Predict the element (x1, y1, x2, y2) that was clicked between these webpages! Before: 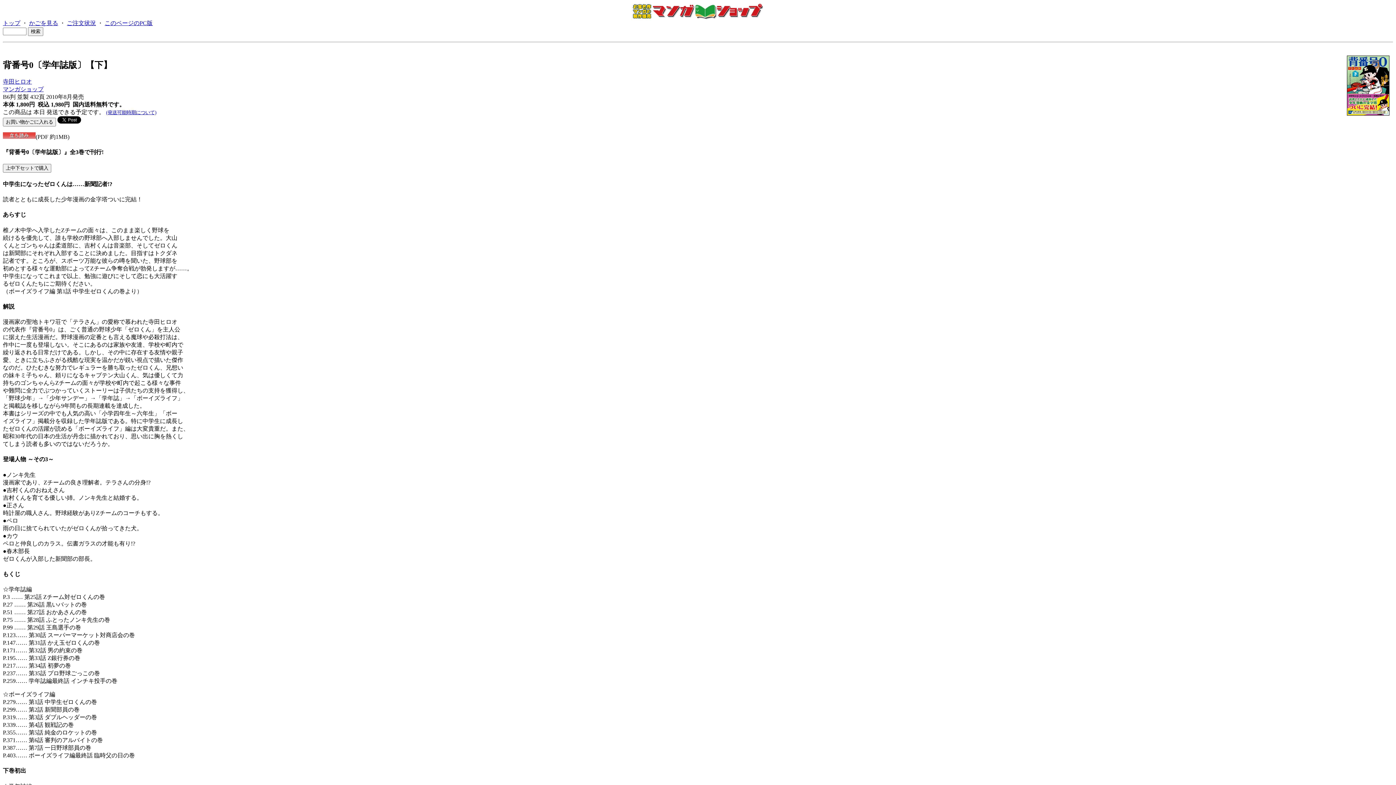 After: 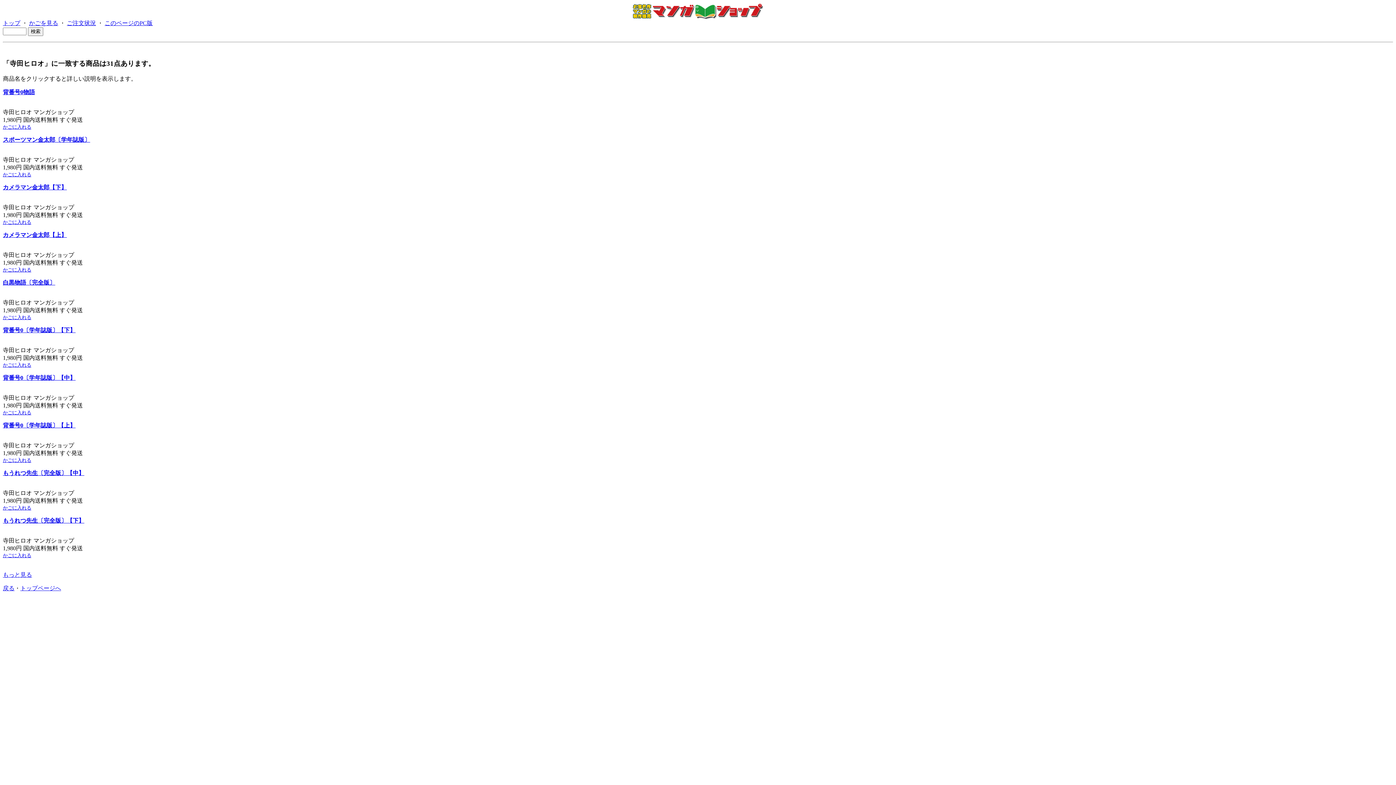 Action: label: 寺田ヒロオ bbox: (2, 78, 32, 84)